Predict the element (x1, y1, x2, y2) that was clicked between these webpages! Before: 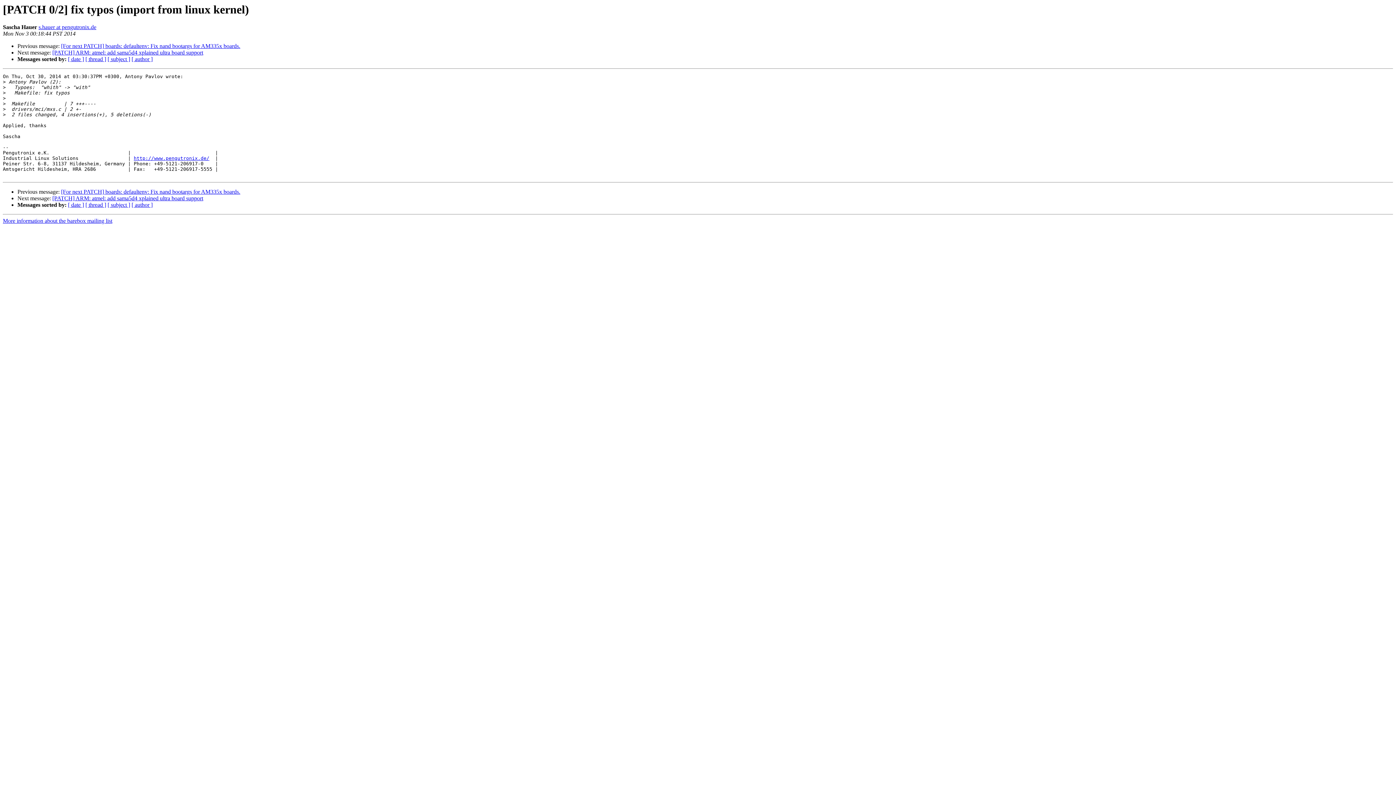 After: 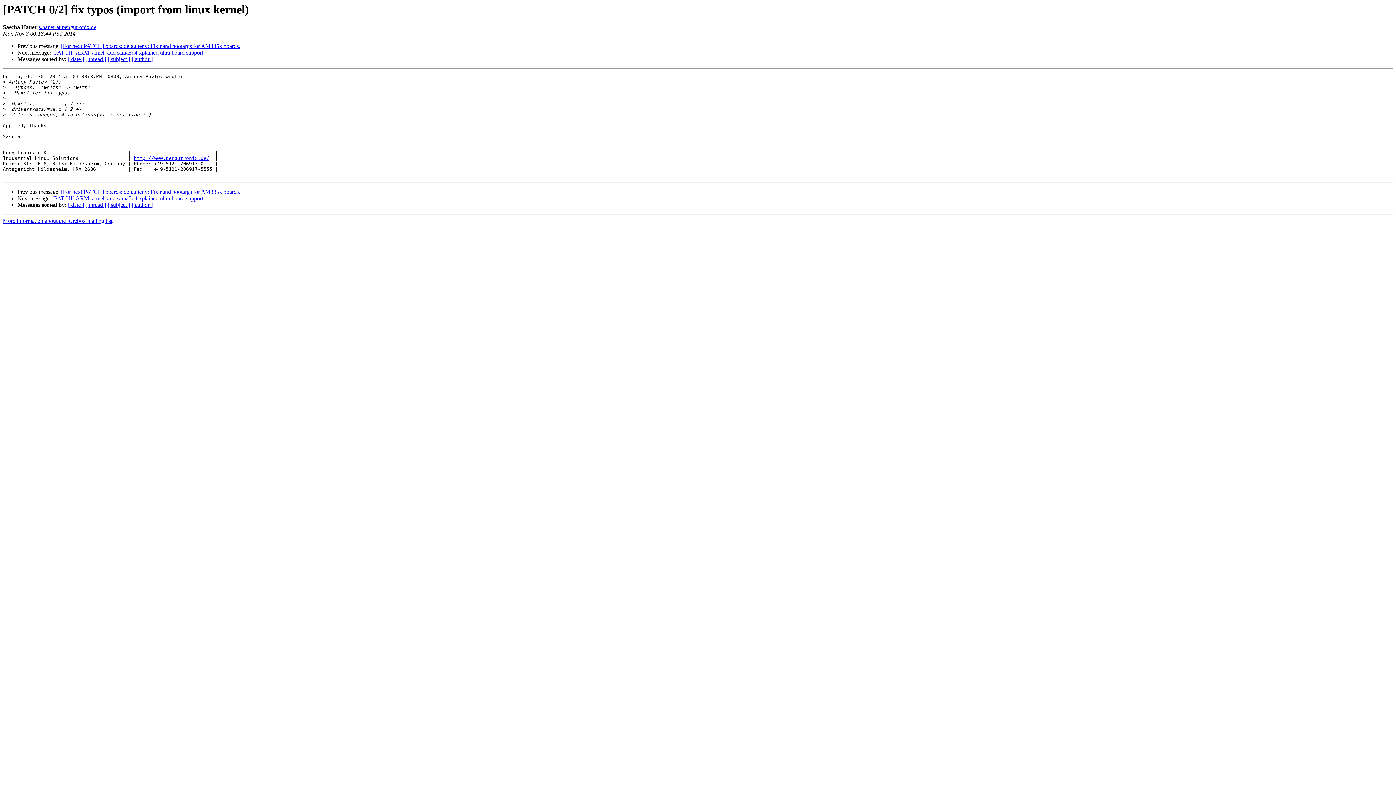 Action: bbox: (38, 24, 96, 30) label: s.hauer at pengutronix.de